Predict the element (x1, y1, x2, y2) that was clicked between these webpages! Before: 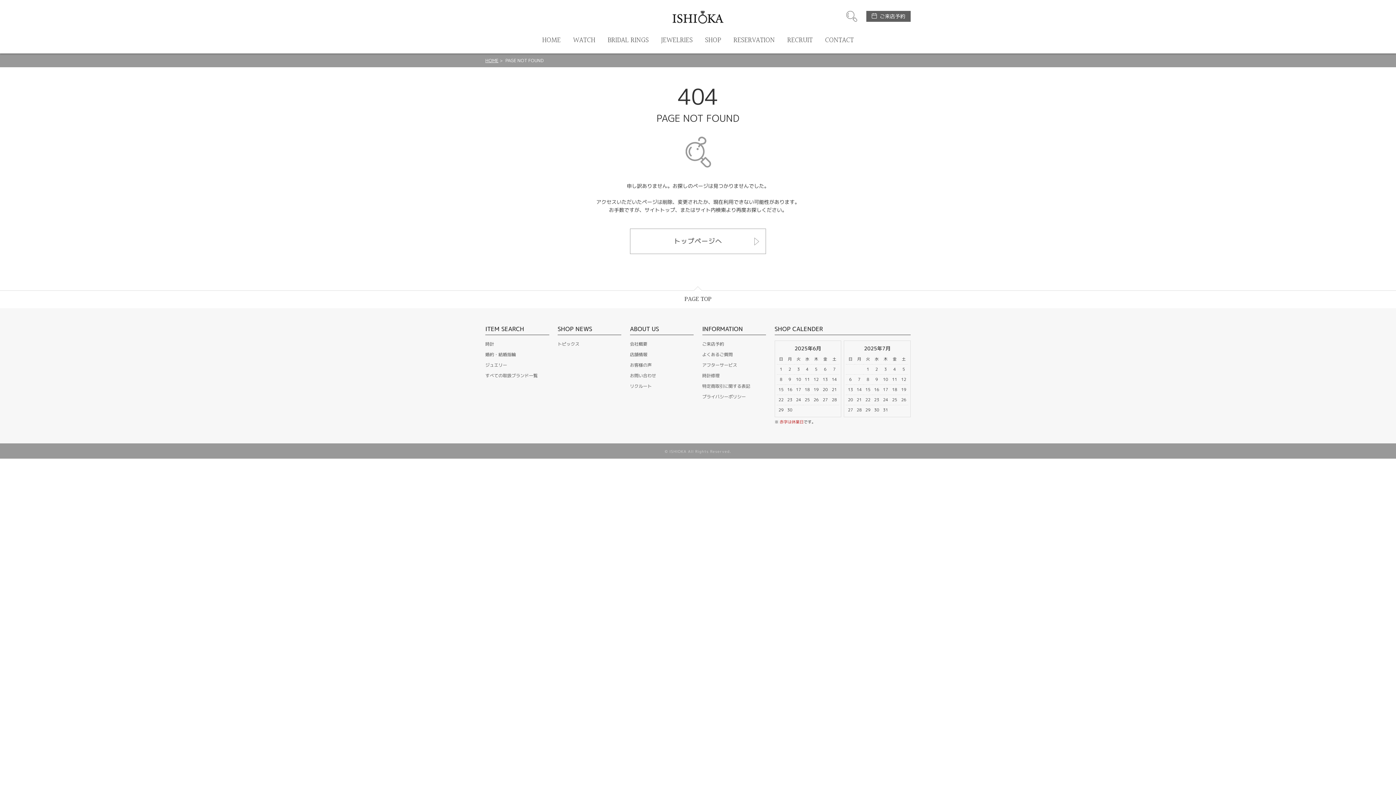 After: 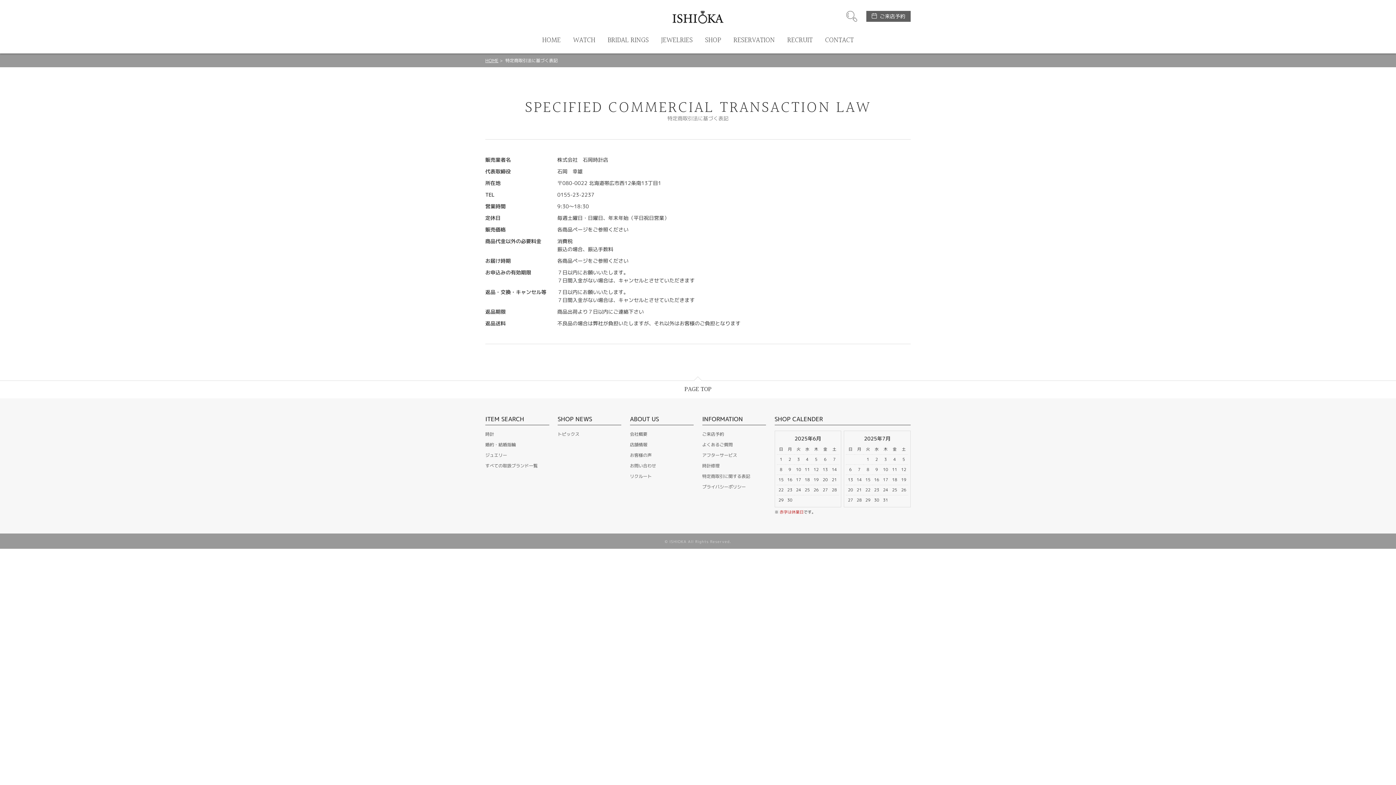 Action: label: 特定商取引に関する表記 bbox: (702, 383, 750, 389)